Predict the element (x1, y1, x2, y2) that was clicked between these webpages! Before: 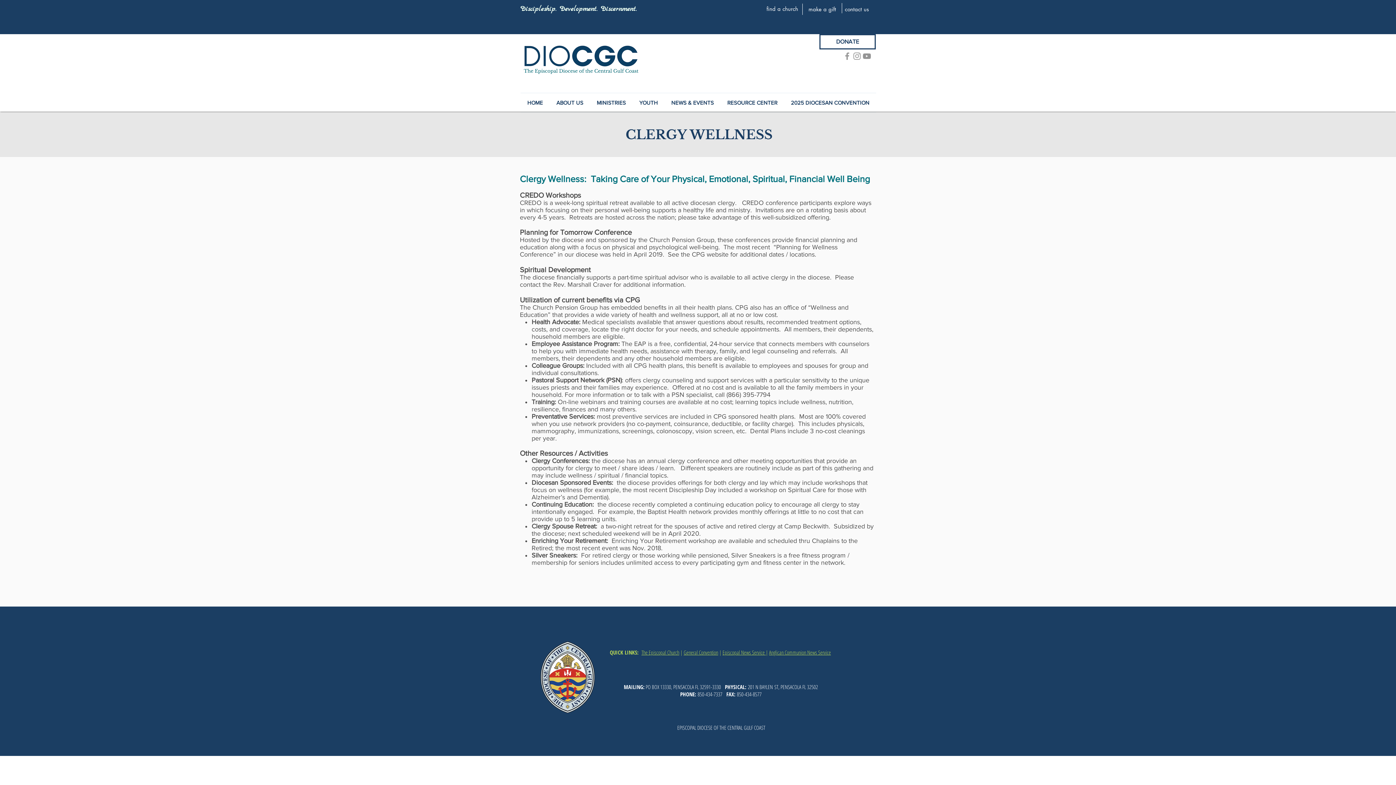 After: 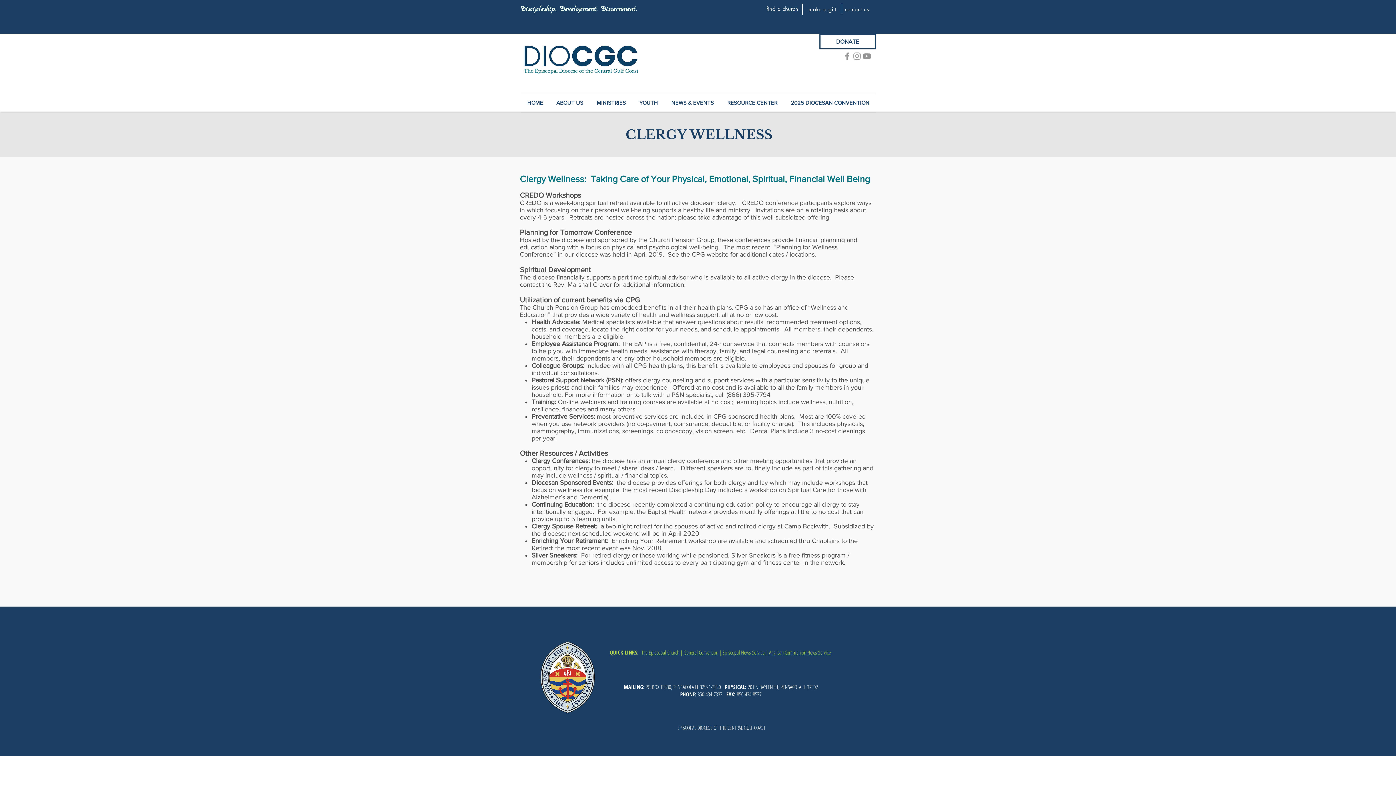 Action: bbox: (769, 649, 831, 656) label: Anglican Communion News Service